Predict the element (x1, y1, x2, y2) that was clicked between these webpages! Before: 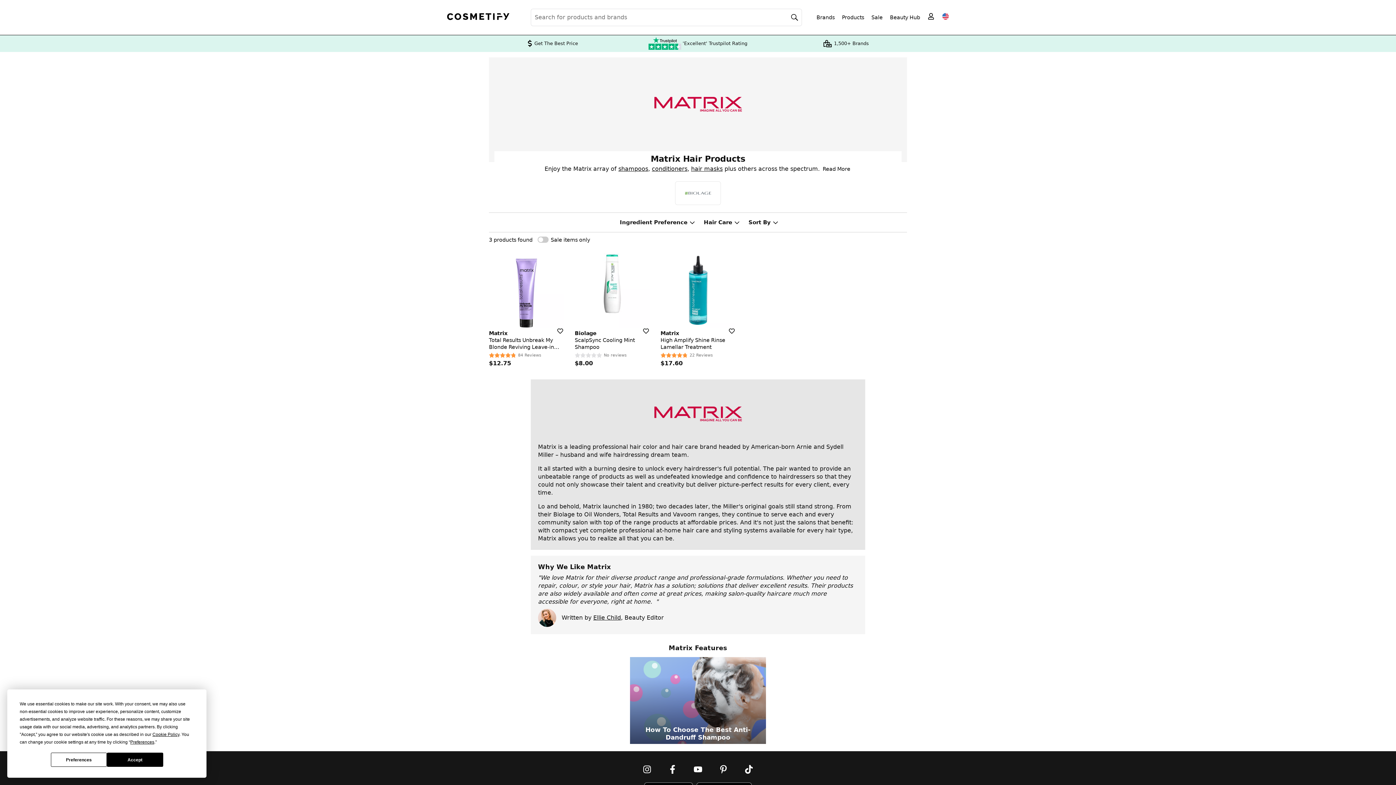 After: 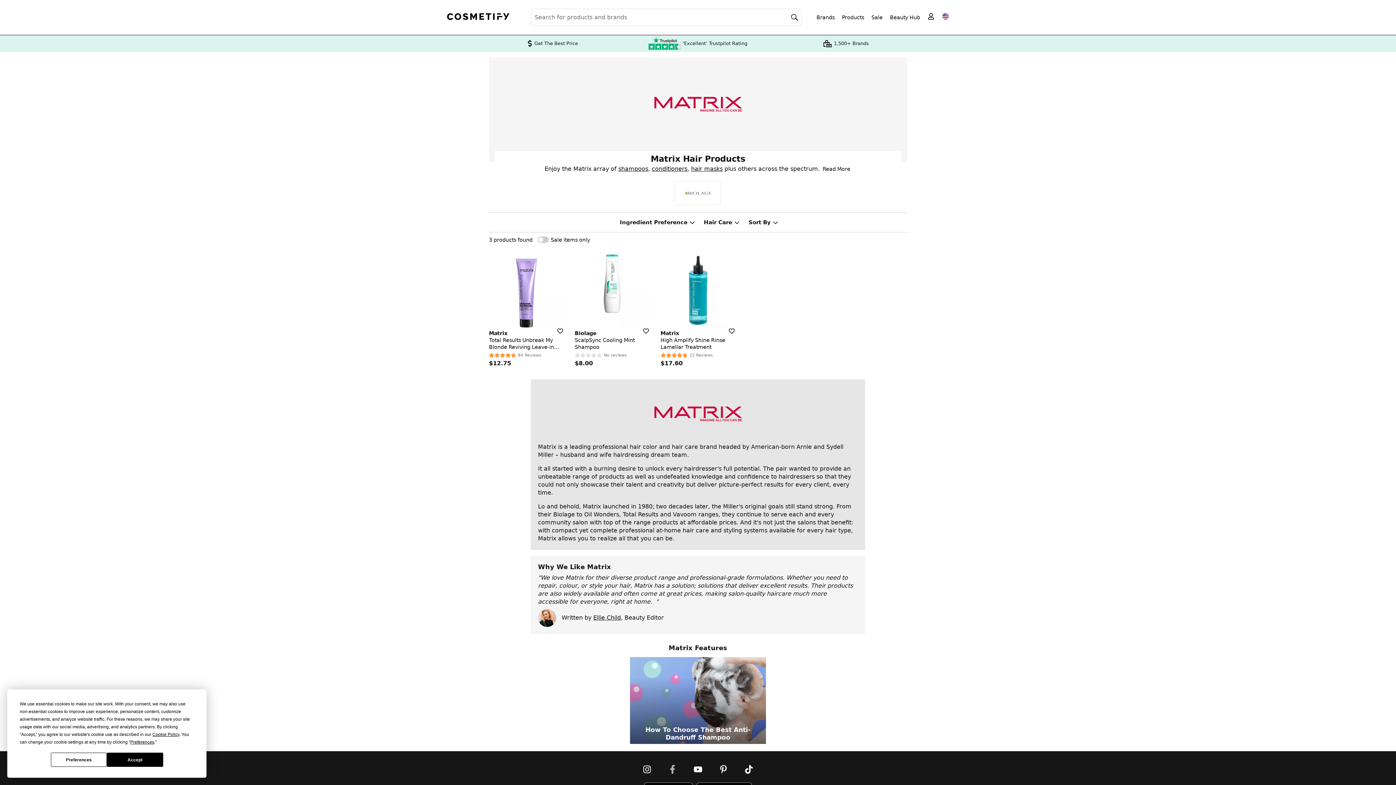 Action: bbox: (665, 762, 680, 776) label: Follow us on Facebook